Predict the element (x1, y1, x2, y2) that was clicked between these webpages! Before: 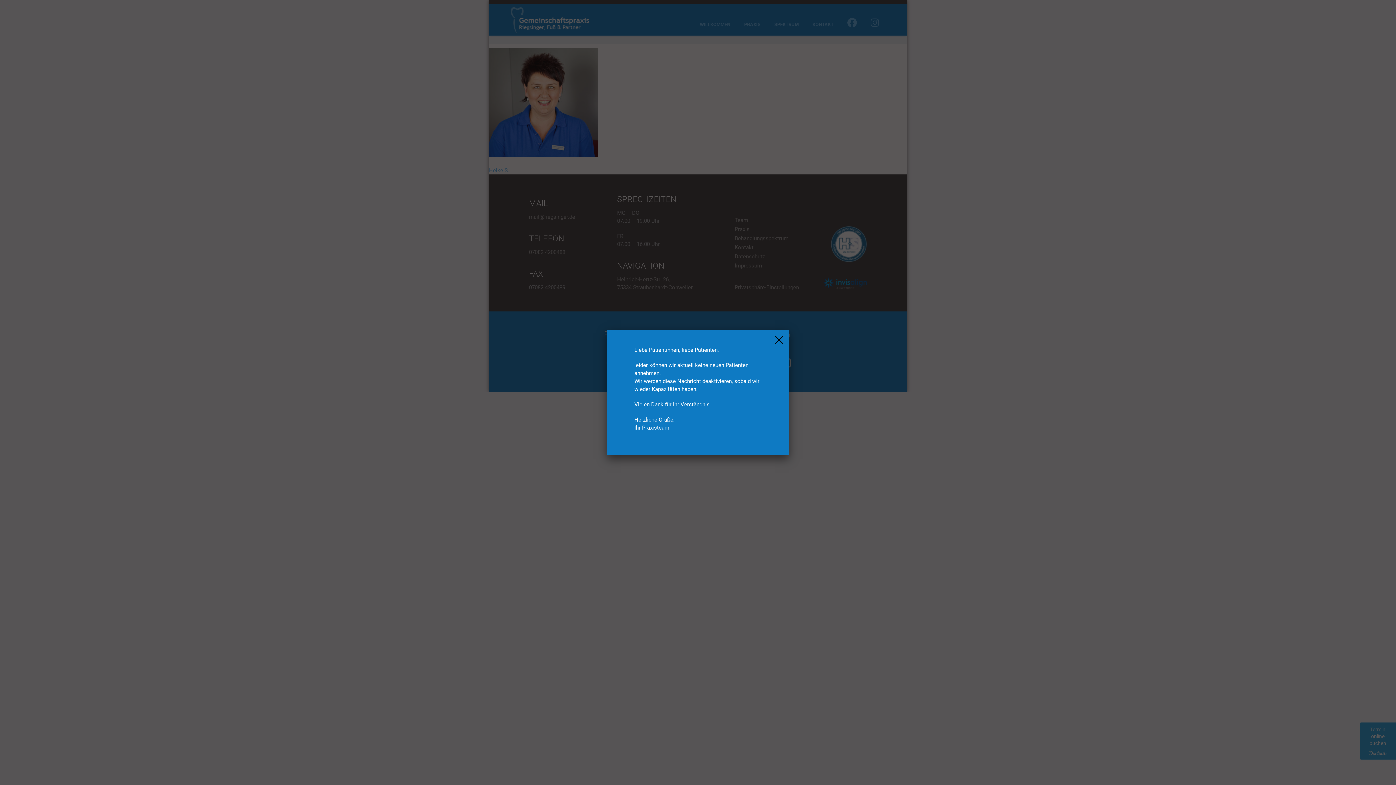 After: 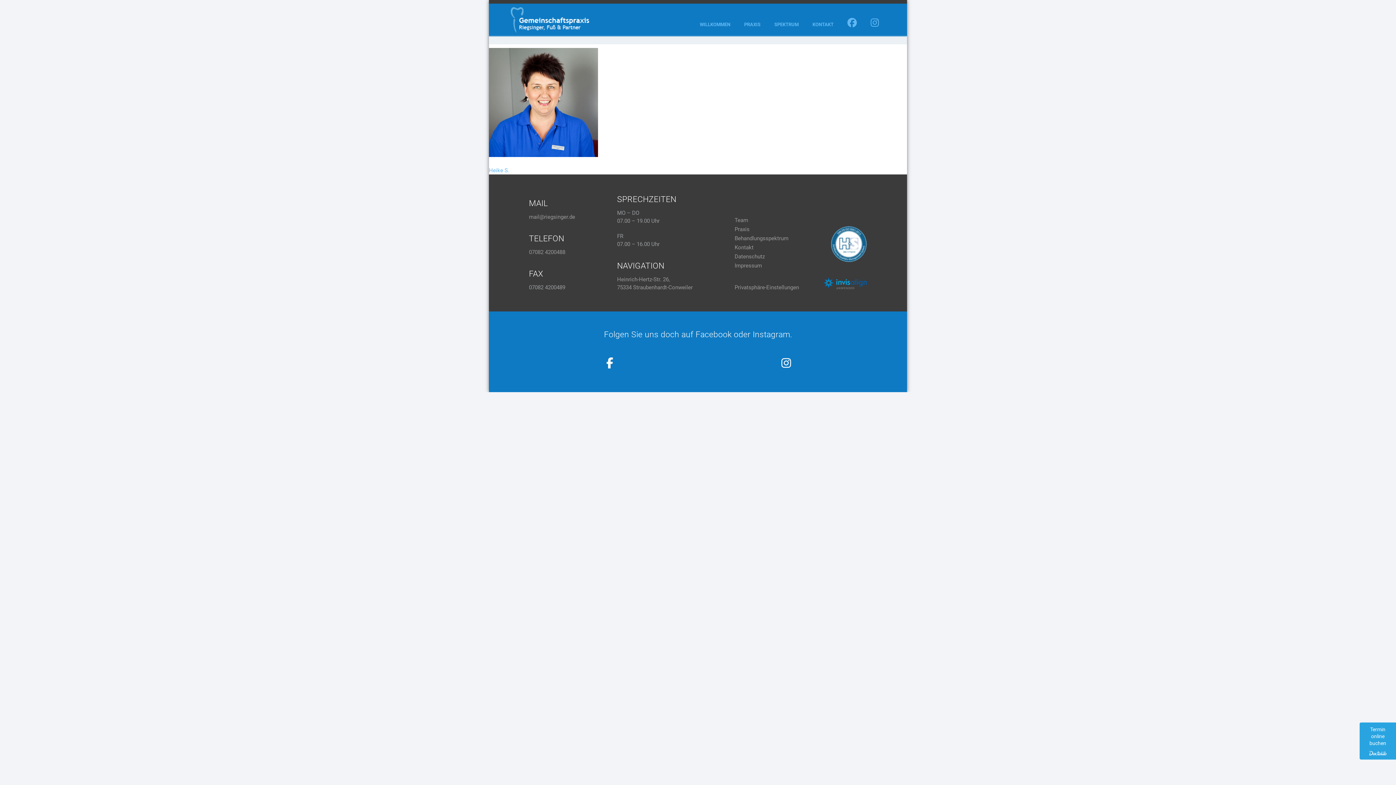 Action: bbox: (773, 334, 784, 345)